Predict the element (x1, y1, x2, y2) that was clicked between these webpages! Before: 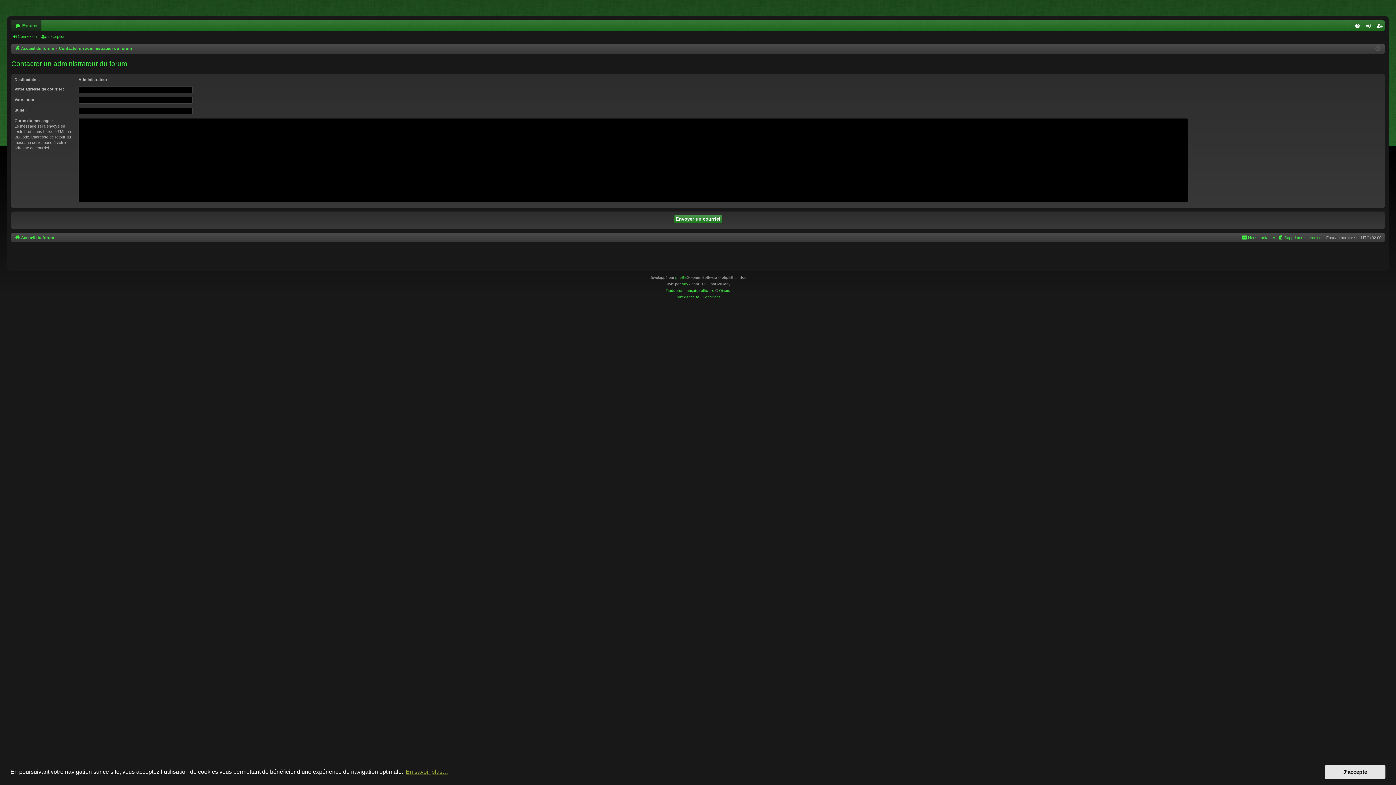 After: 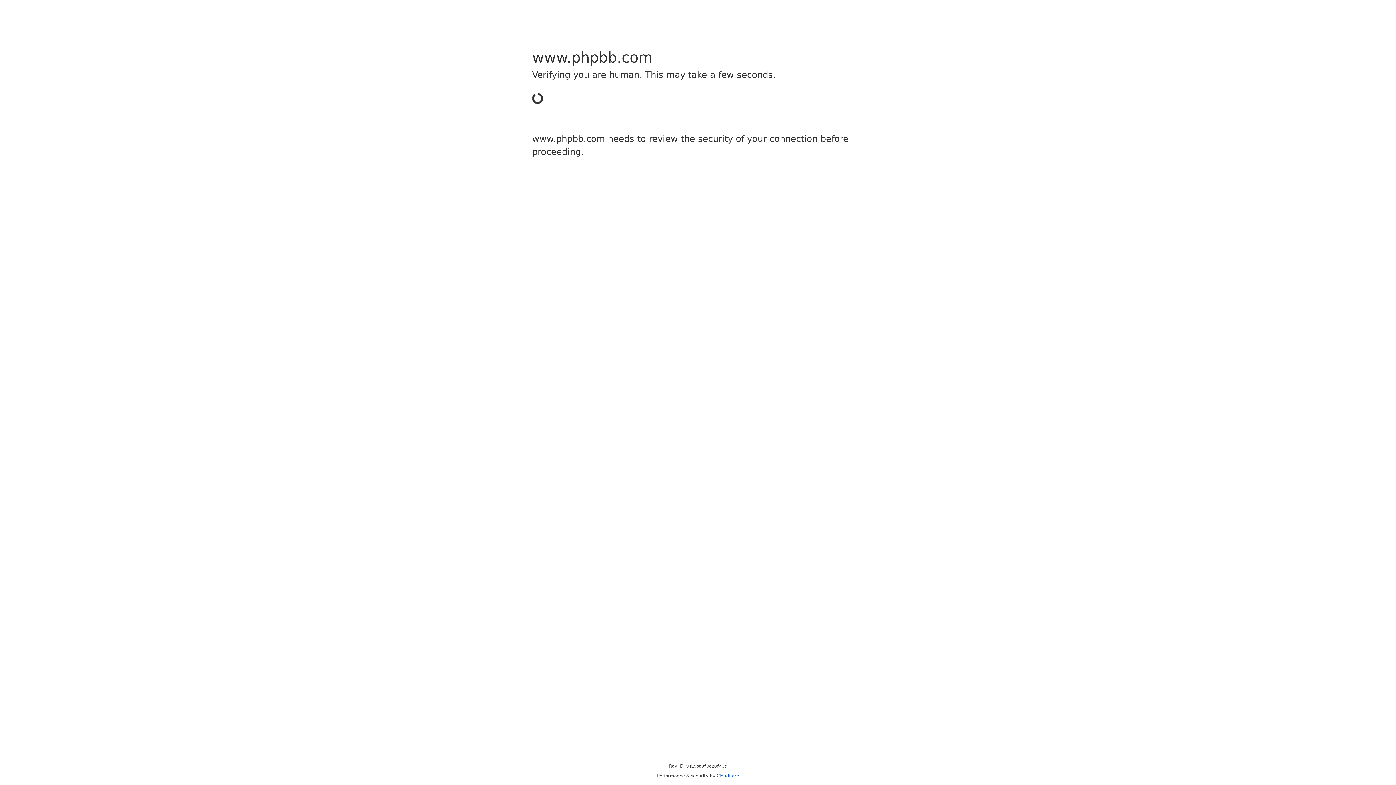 Action: bbox: (665, 287, 714, 294) label: Traduction française officielle